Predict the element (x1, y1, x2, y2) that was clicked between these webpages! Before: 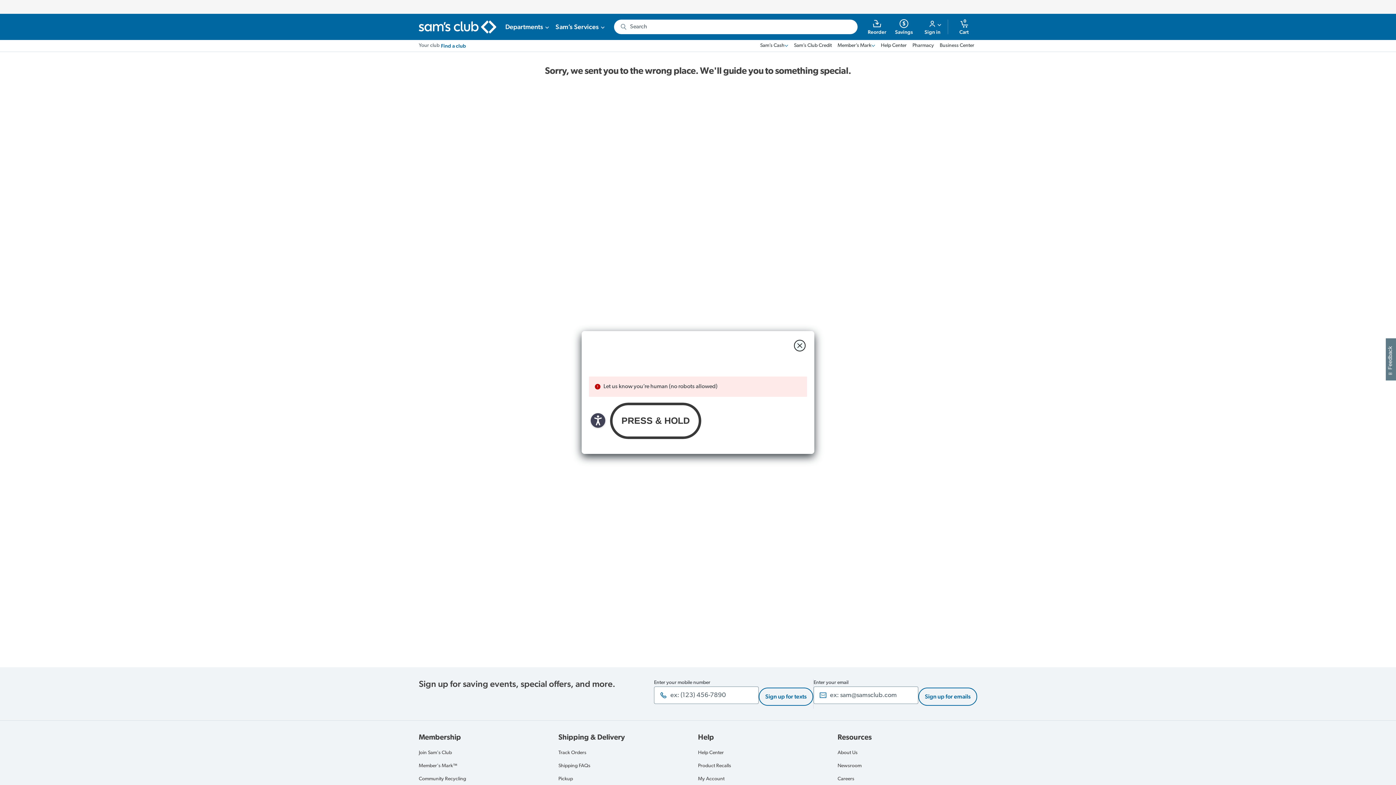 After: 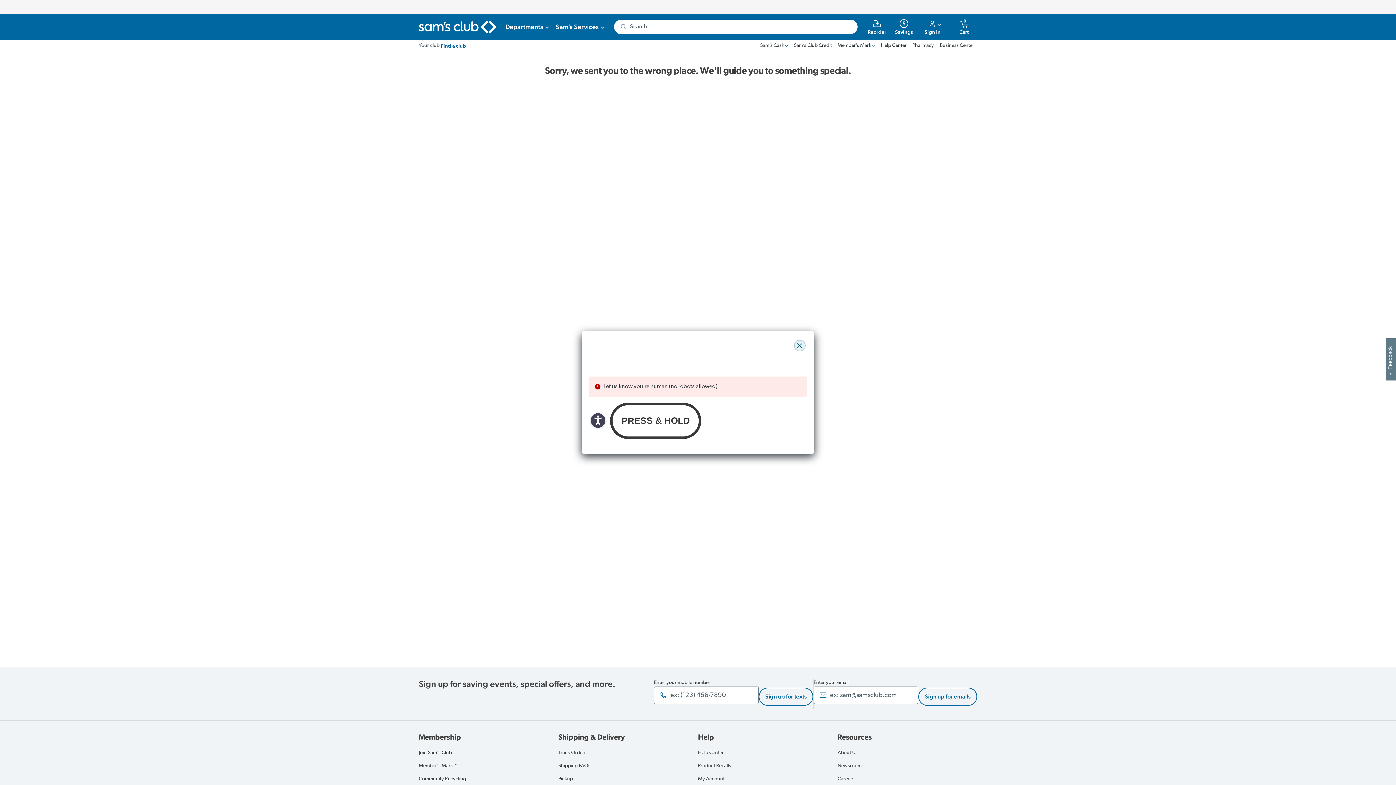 Action: label: close modal bbox: (794, 340, 805, 351)